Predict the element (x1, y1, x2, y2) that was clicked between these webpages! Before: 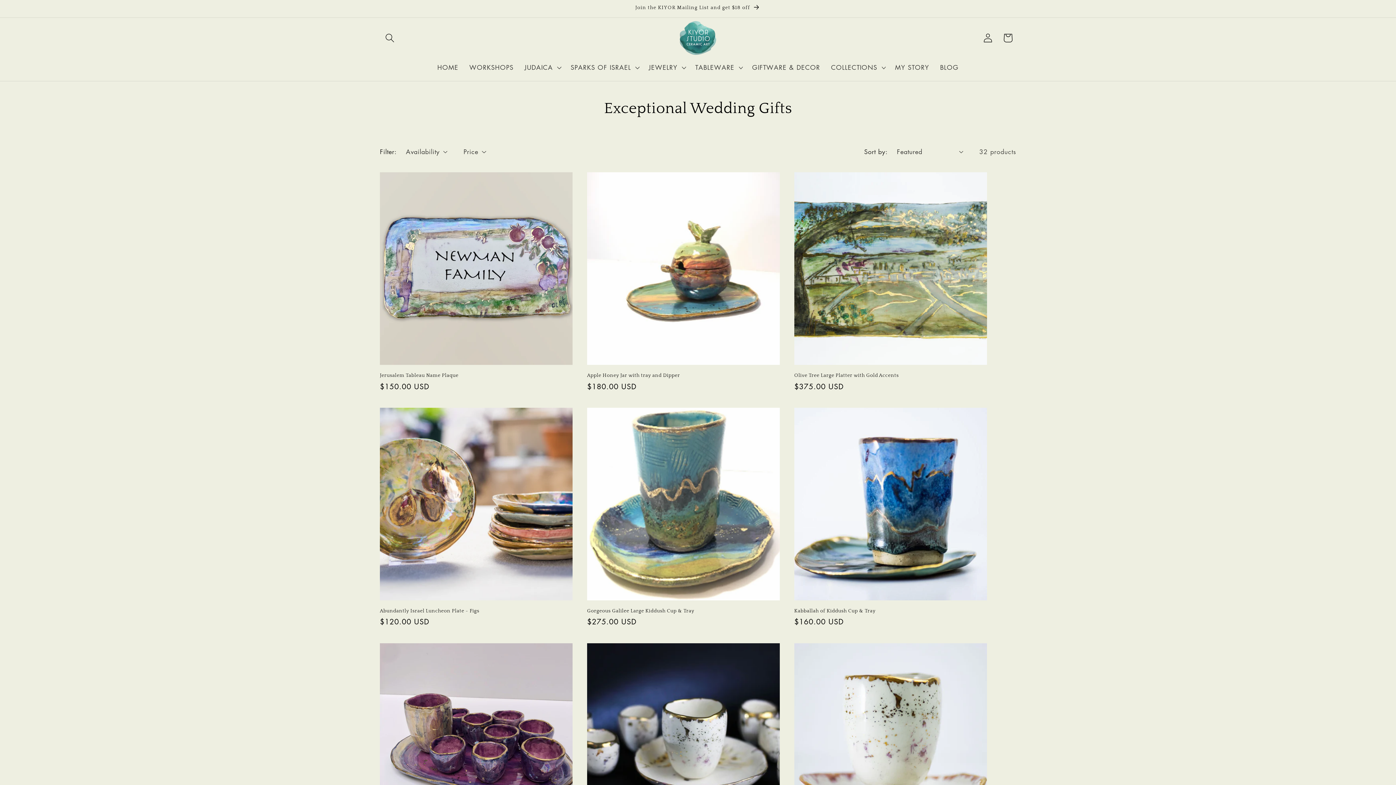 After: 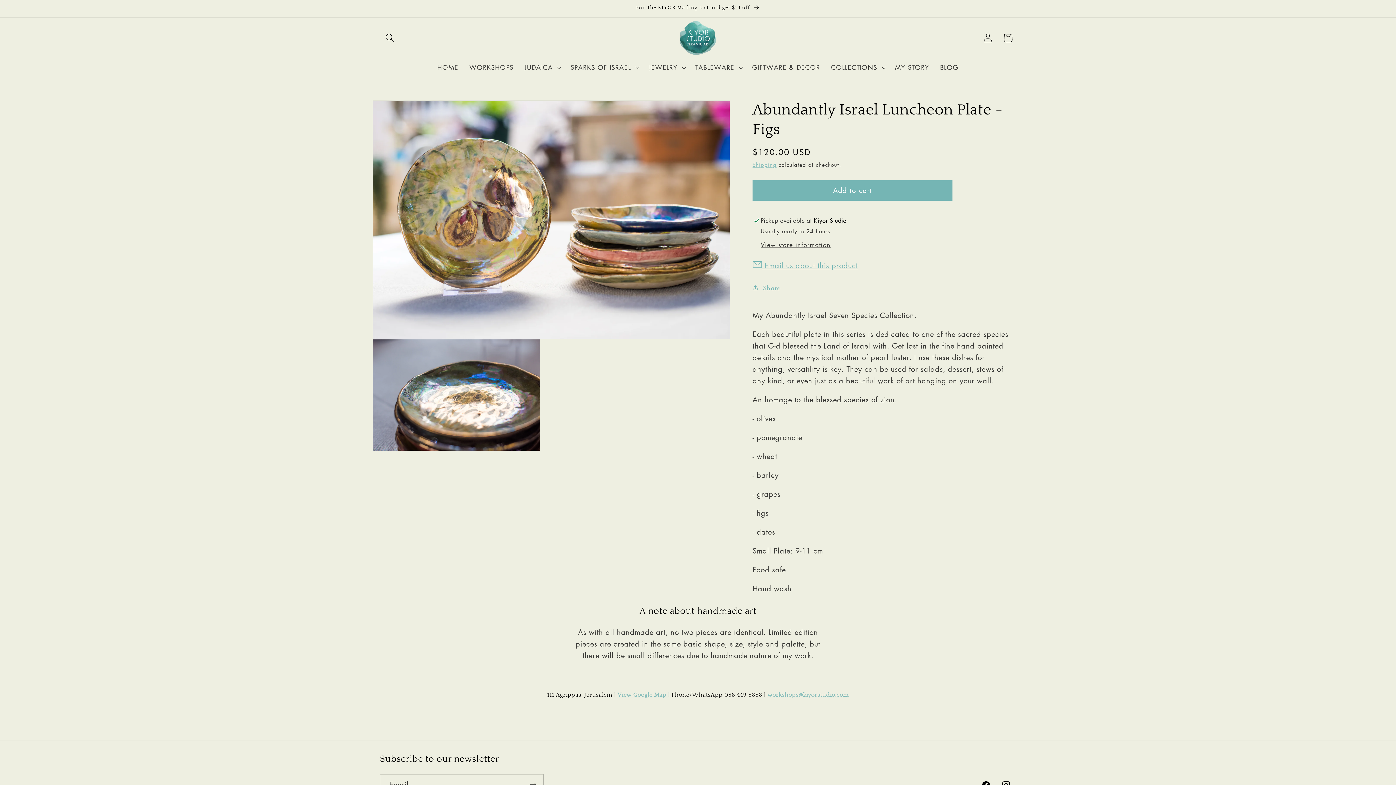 Action: label: Abundantly Israel Luncheon Plate - Figs bbox: (380, 608, 572, 614)